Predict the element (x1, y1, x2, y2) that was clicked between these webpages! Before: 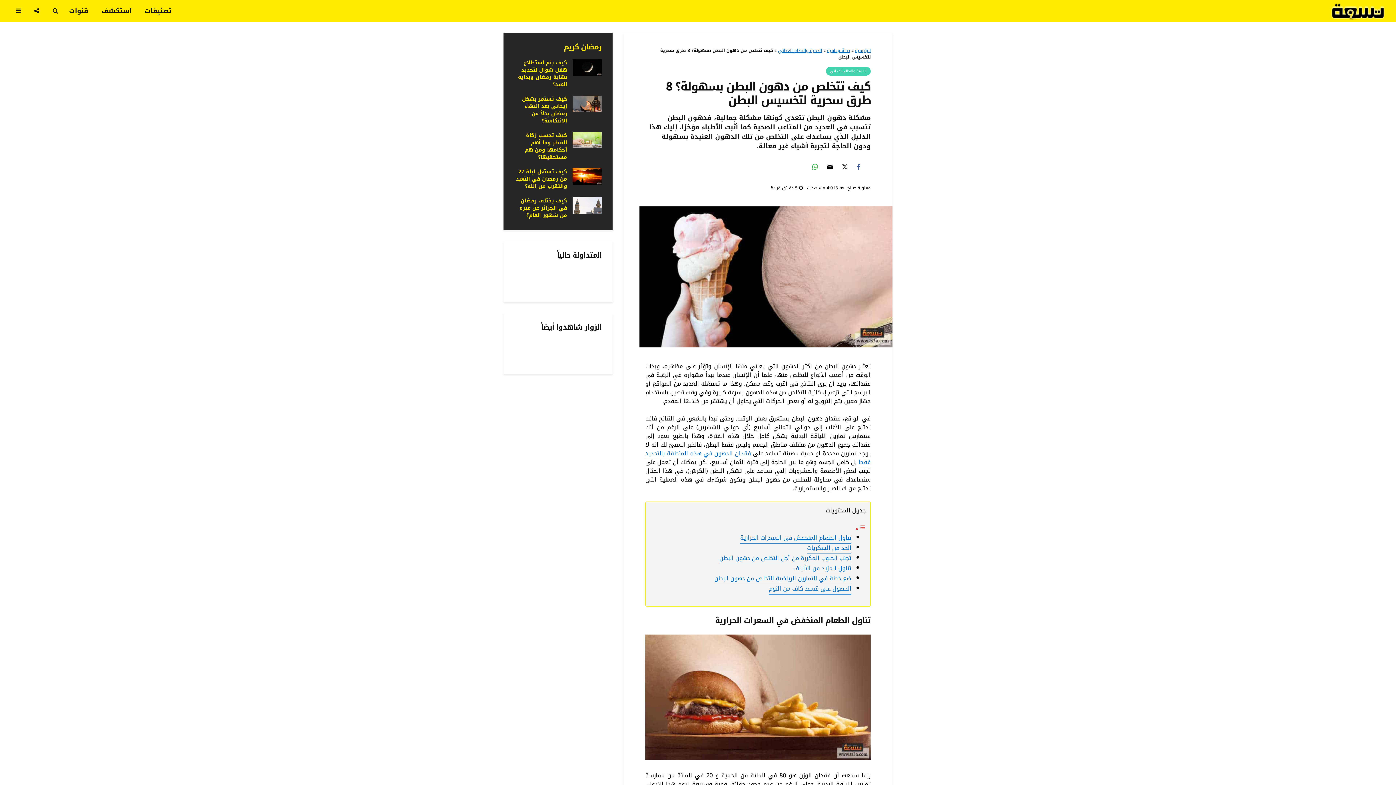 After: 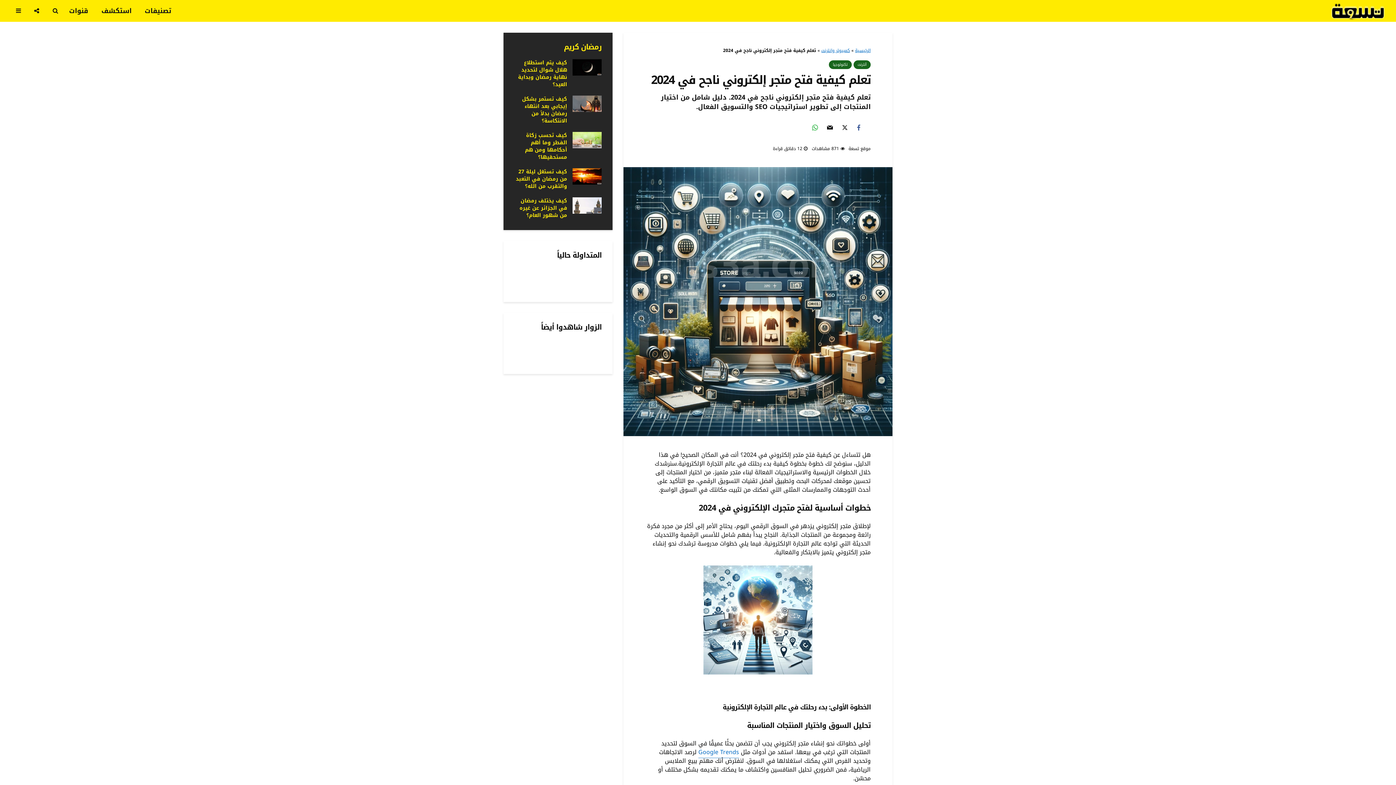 Action: bbox: (572, 273, 601, 283)